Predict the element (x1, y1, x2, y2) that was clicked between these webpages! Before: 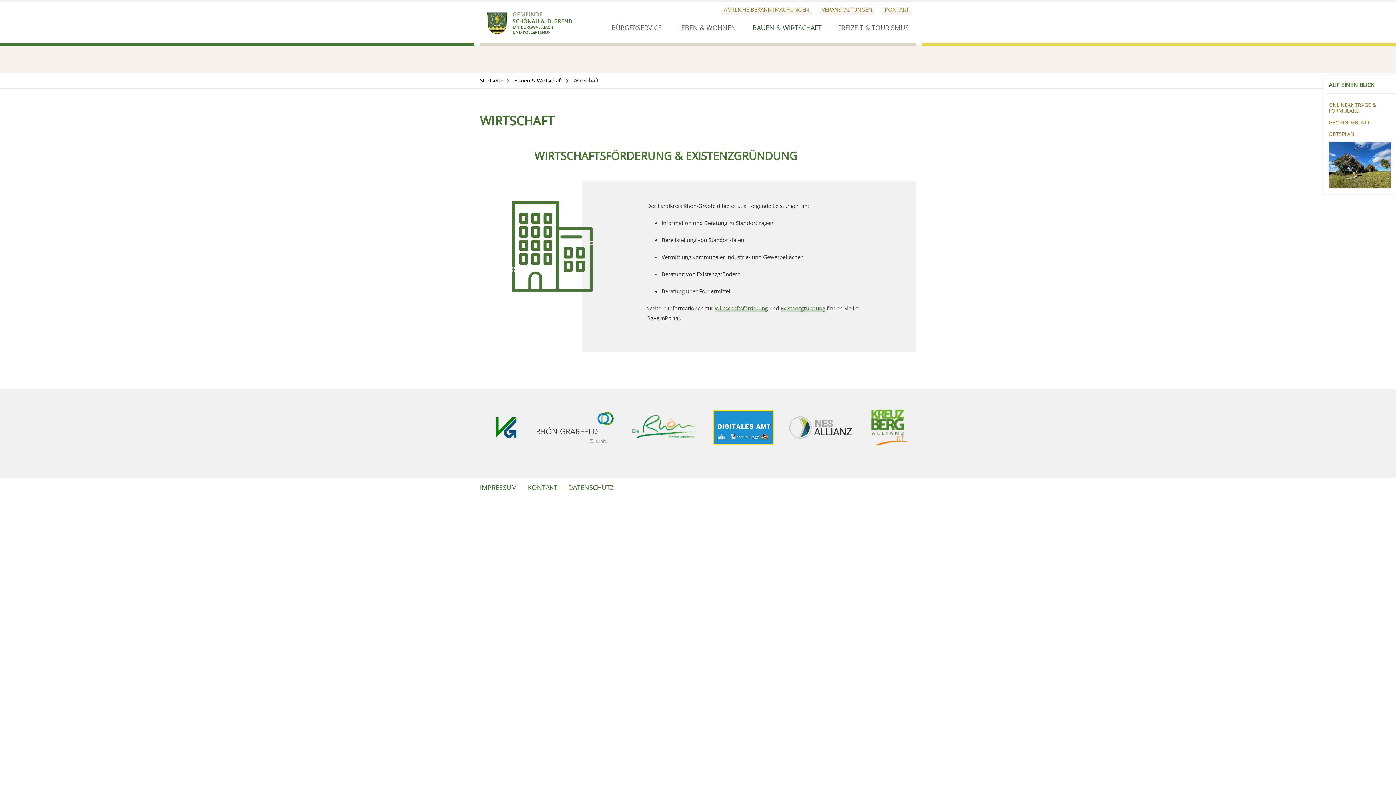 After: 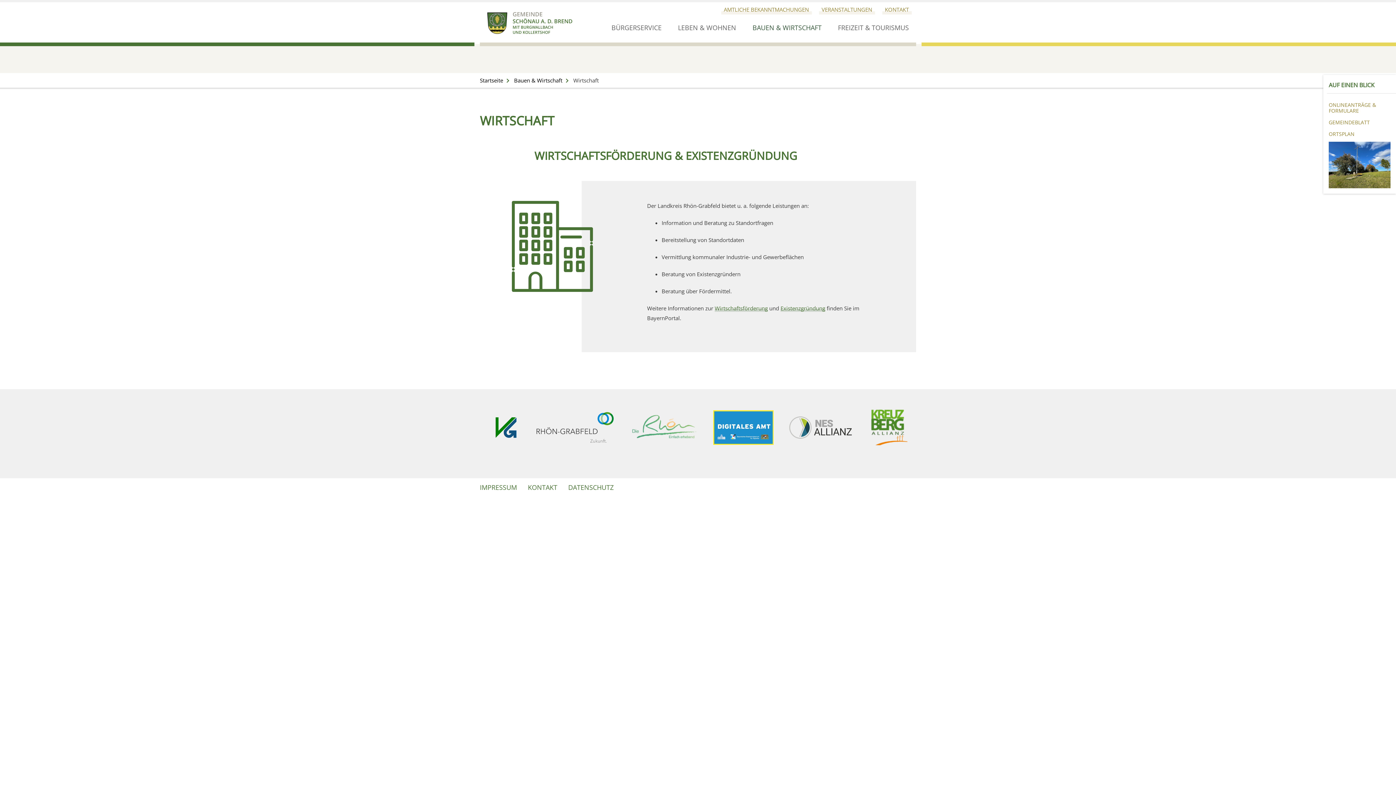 Action: bbox: (626, 407, 702, 447)